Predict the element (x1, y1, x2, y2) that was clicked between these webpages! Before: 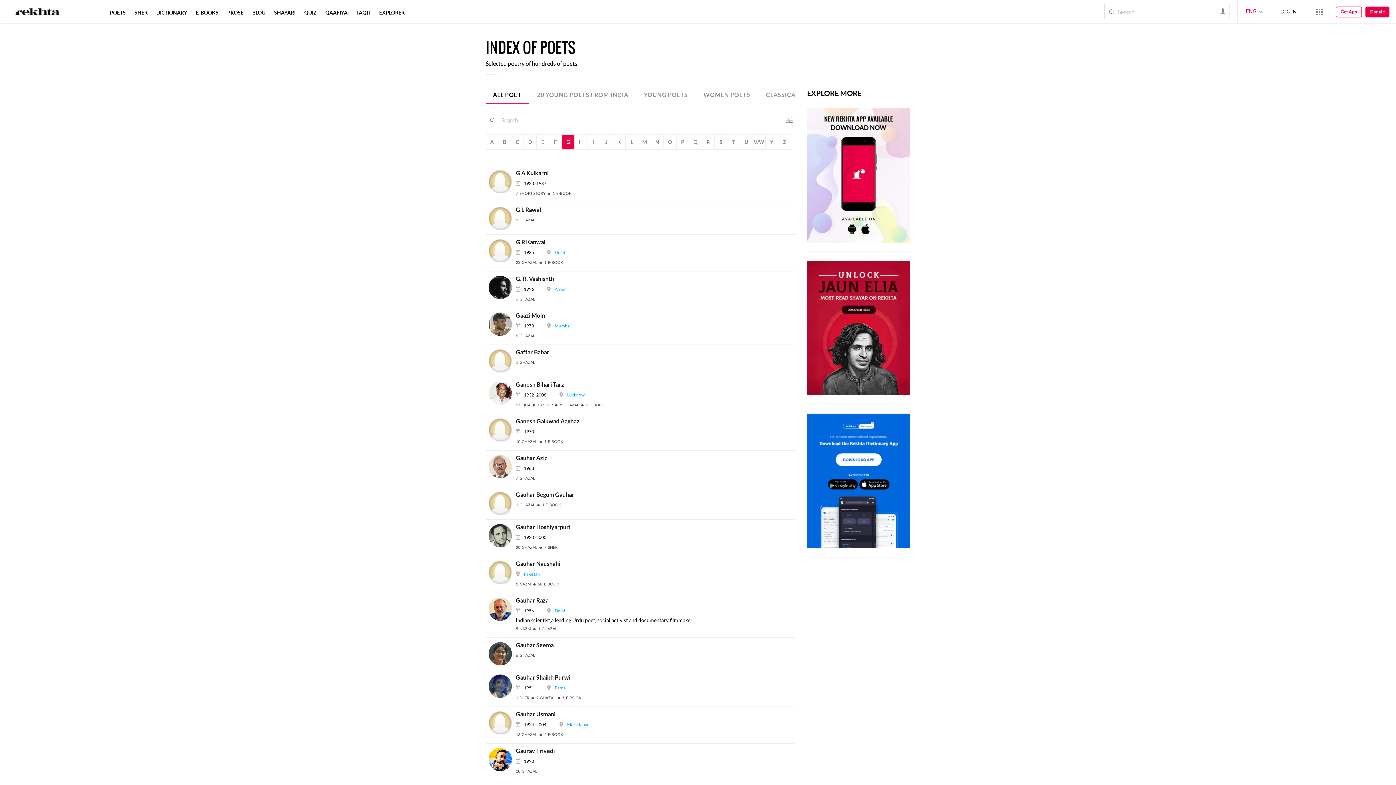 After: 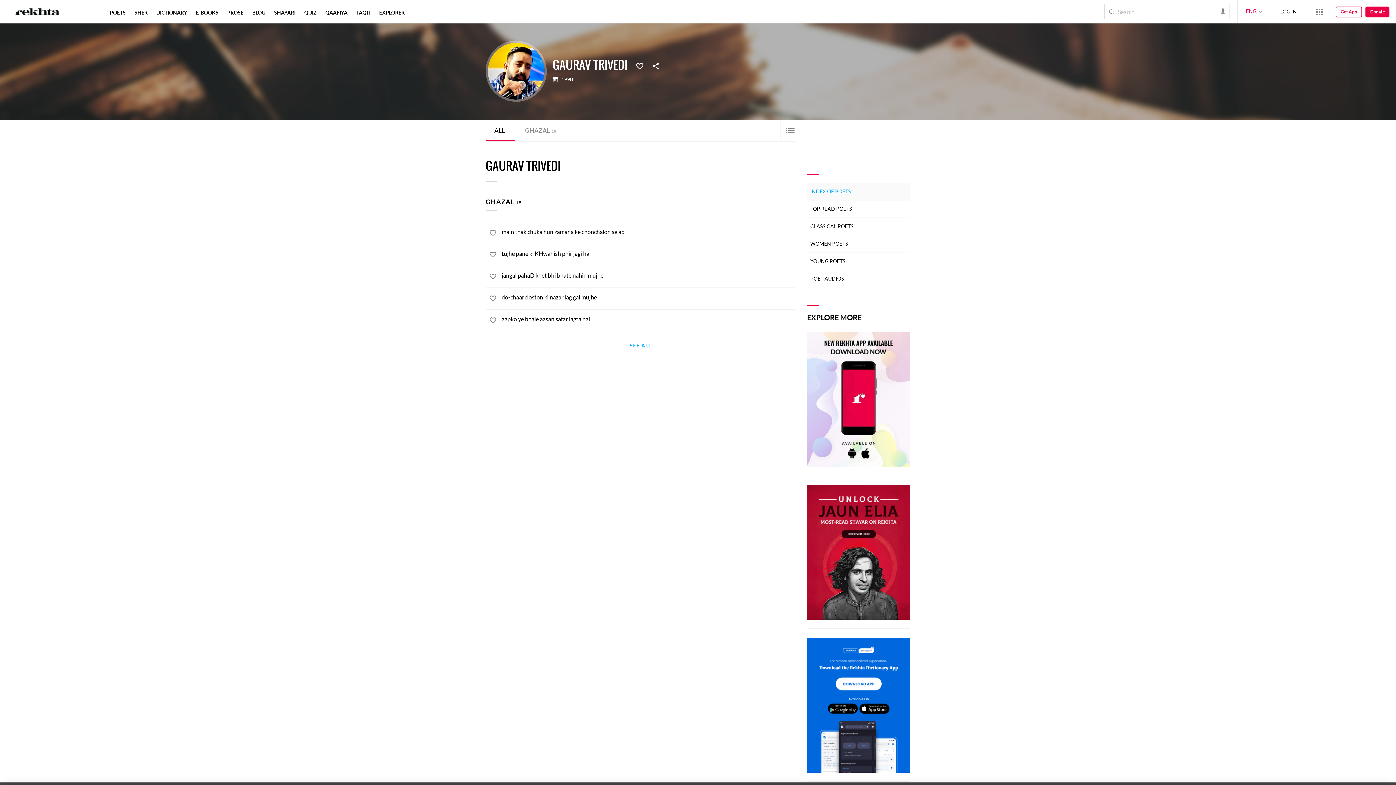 Action: bbox: (516, 748, 554, 754) label: Gaurav Trivedi